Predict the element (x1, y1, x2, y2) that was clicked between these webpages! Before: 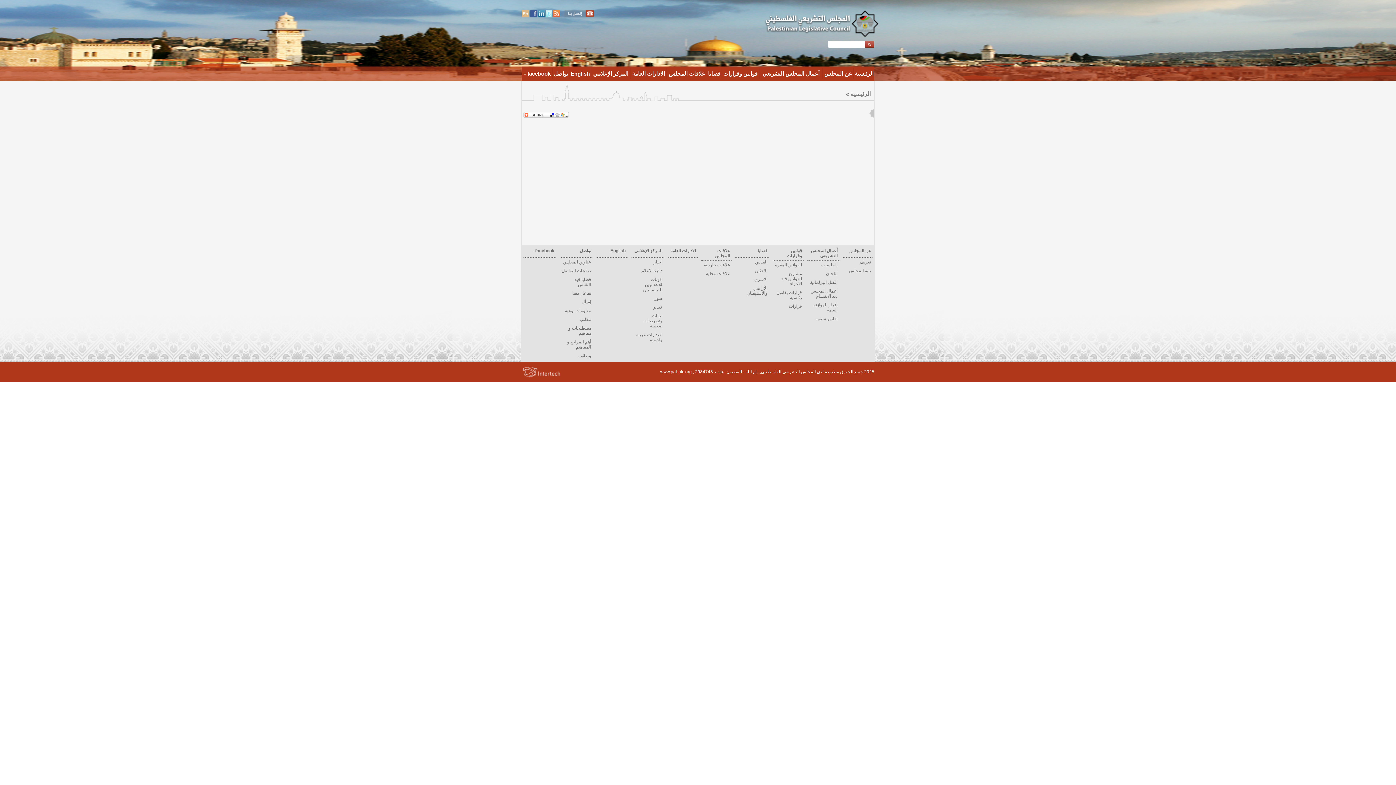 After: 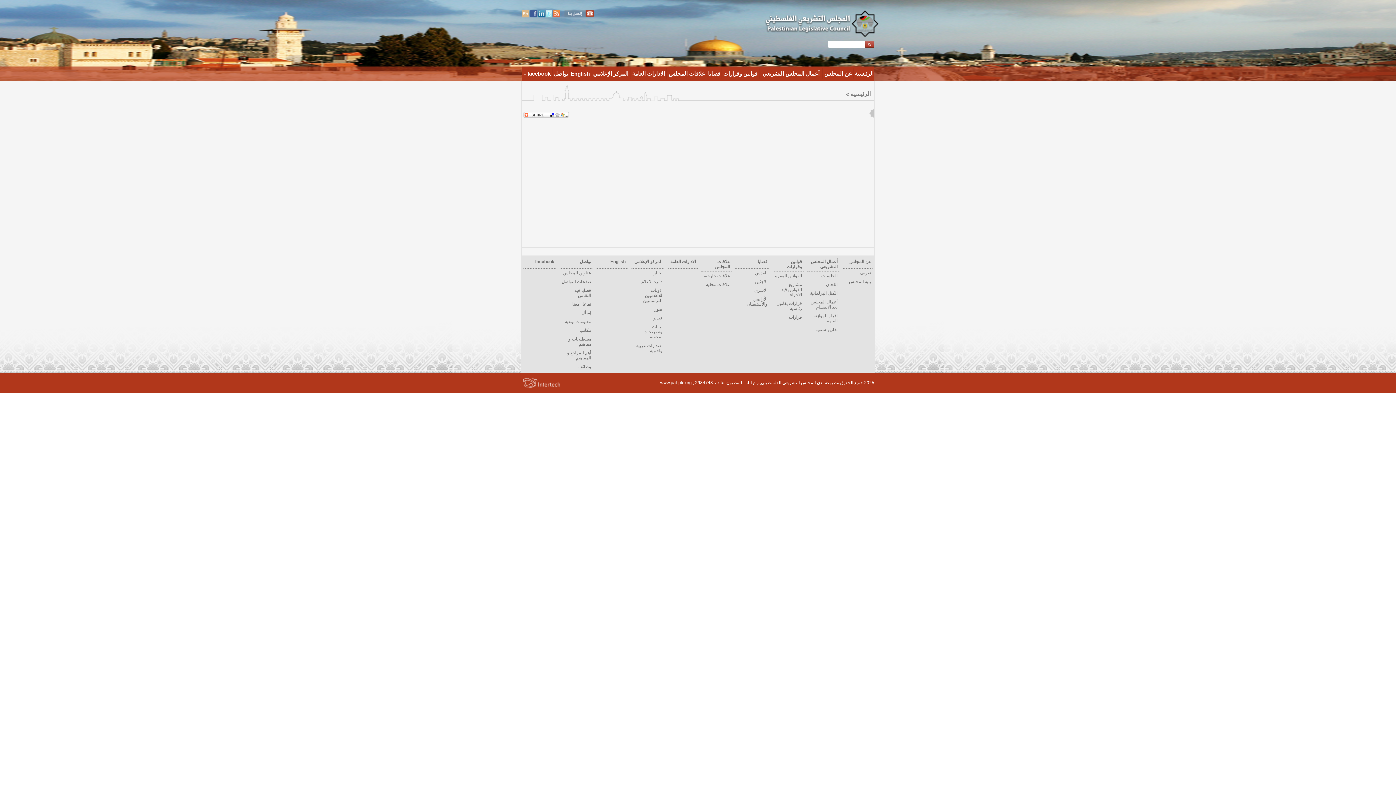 Action: label: القوانين المقرة bbox: (775, 262, 802, 267)